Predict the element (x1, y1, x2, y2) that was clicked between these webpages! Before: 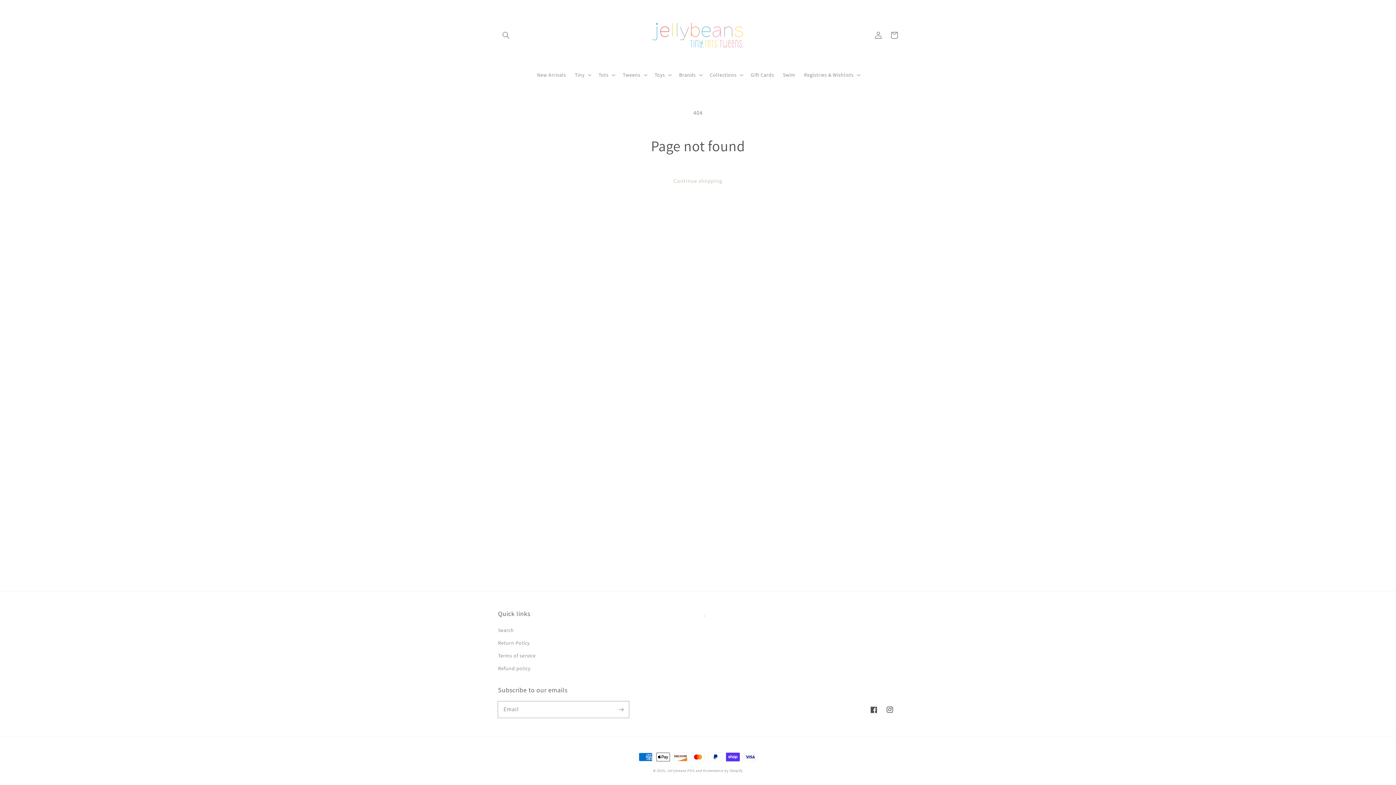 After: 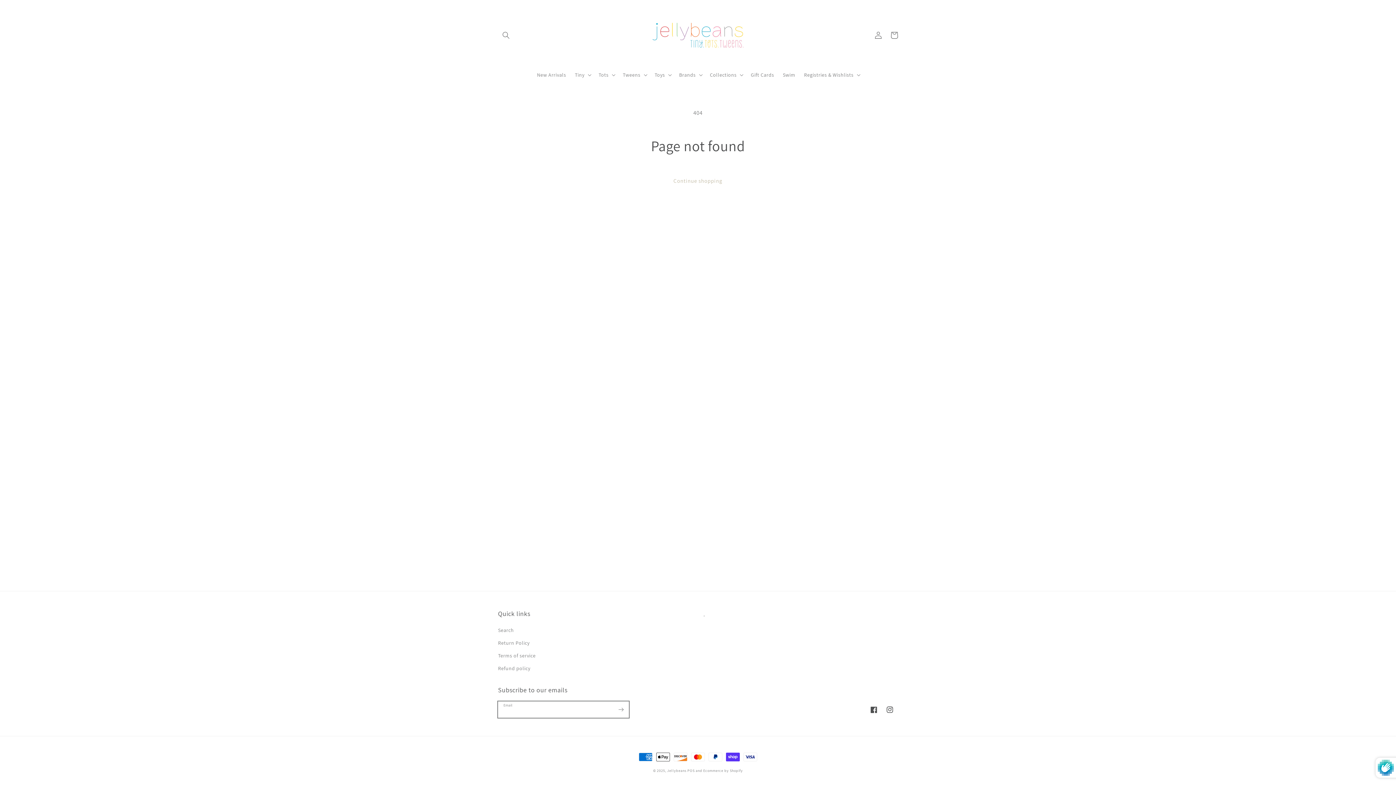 Action: label: Subscribe bbox: (613, 701, 629, 717)